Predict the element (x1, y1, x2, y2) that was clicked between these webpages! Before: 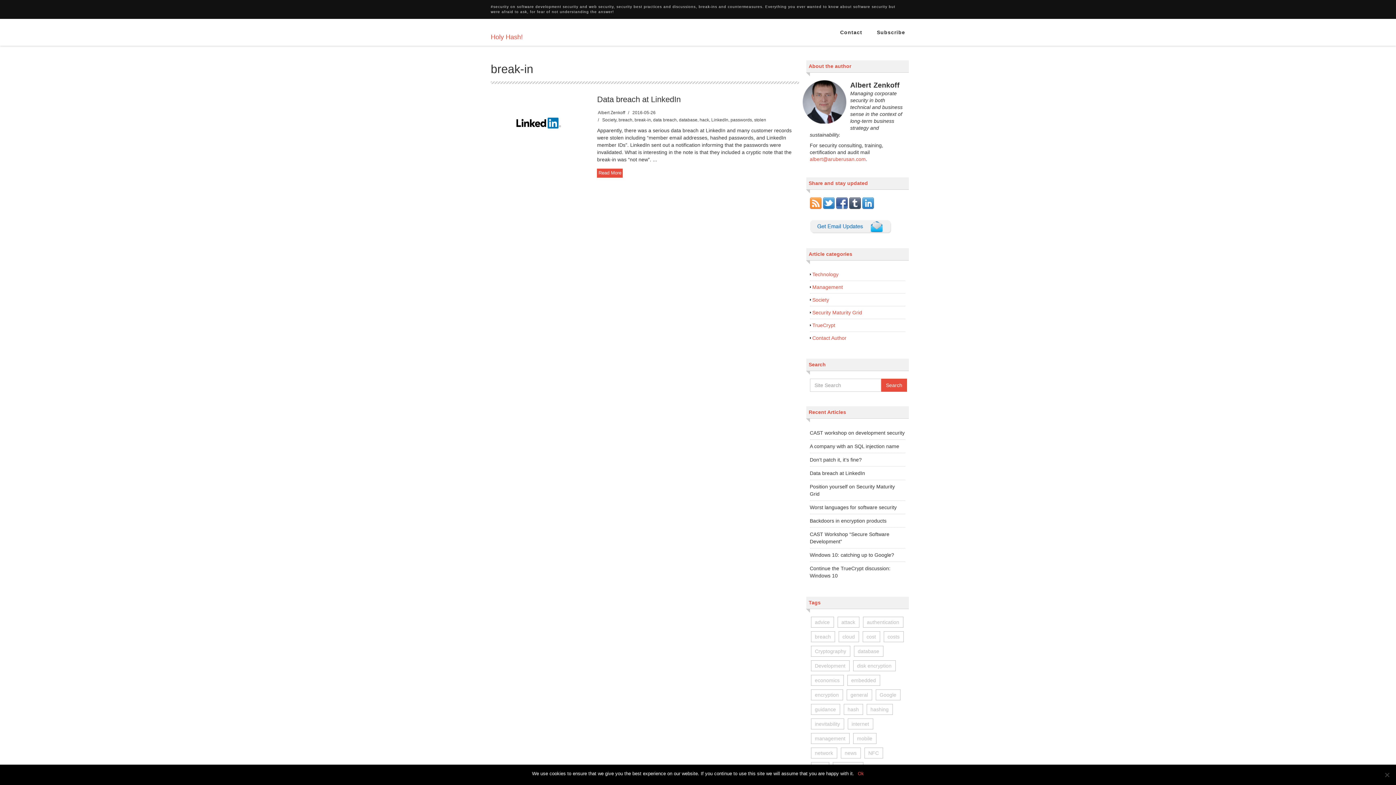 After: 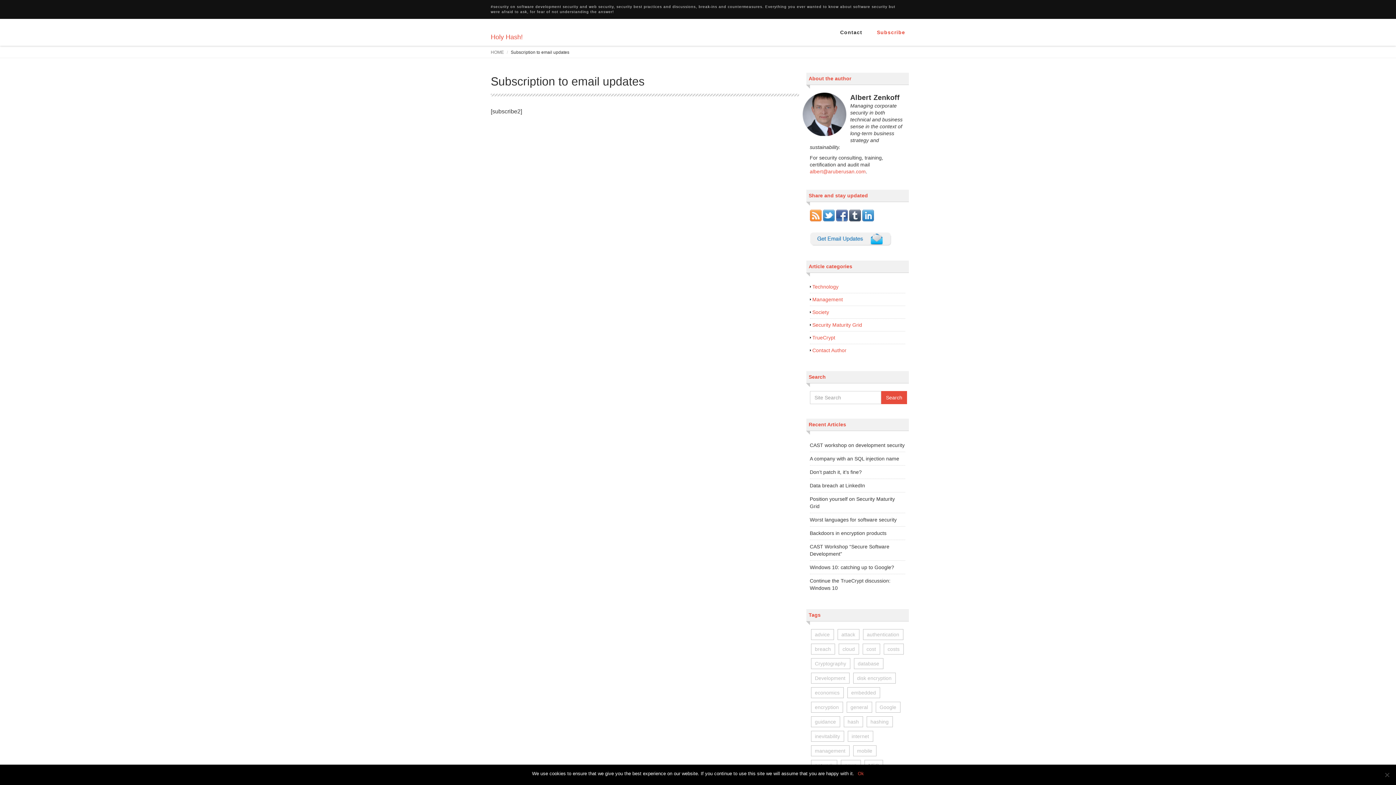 Action: bbox: (810, 223, 891, 229)